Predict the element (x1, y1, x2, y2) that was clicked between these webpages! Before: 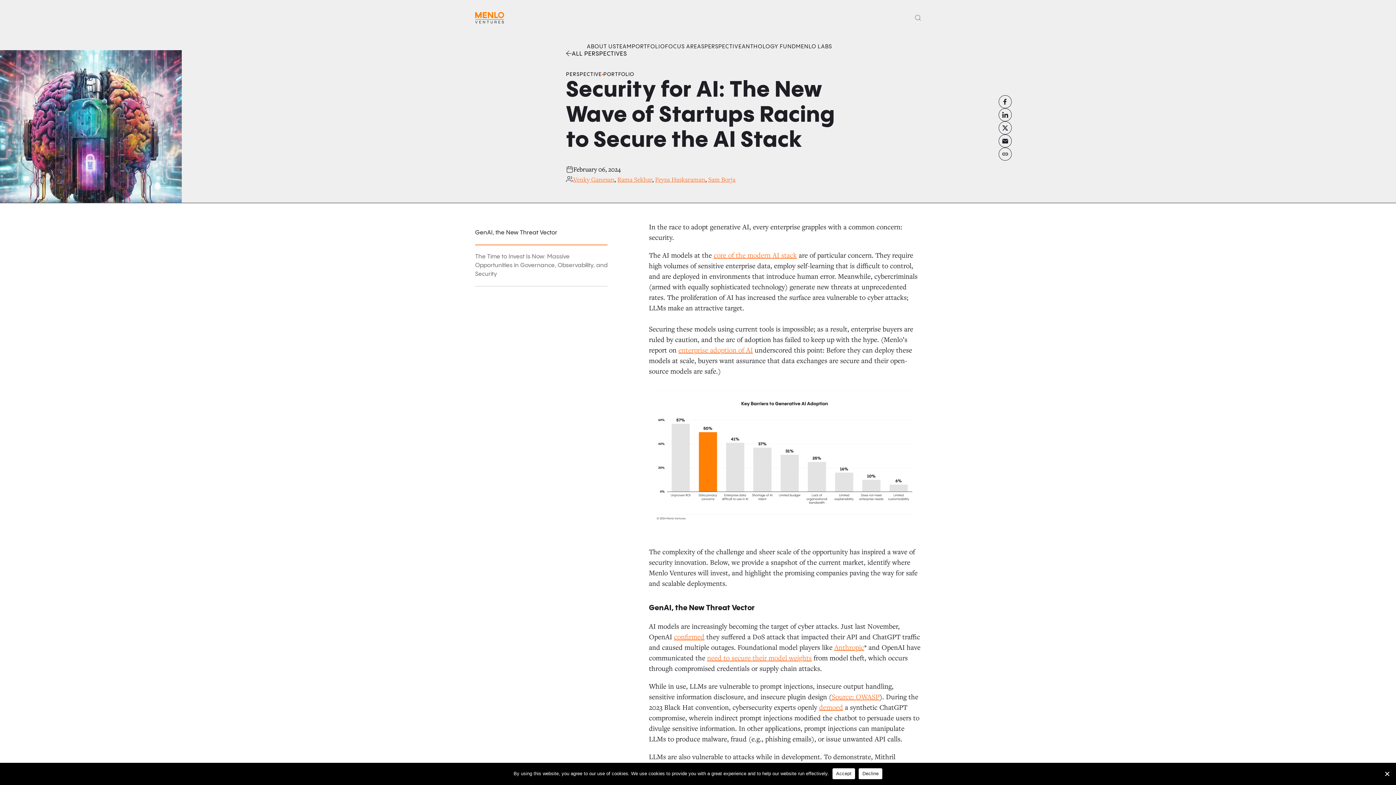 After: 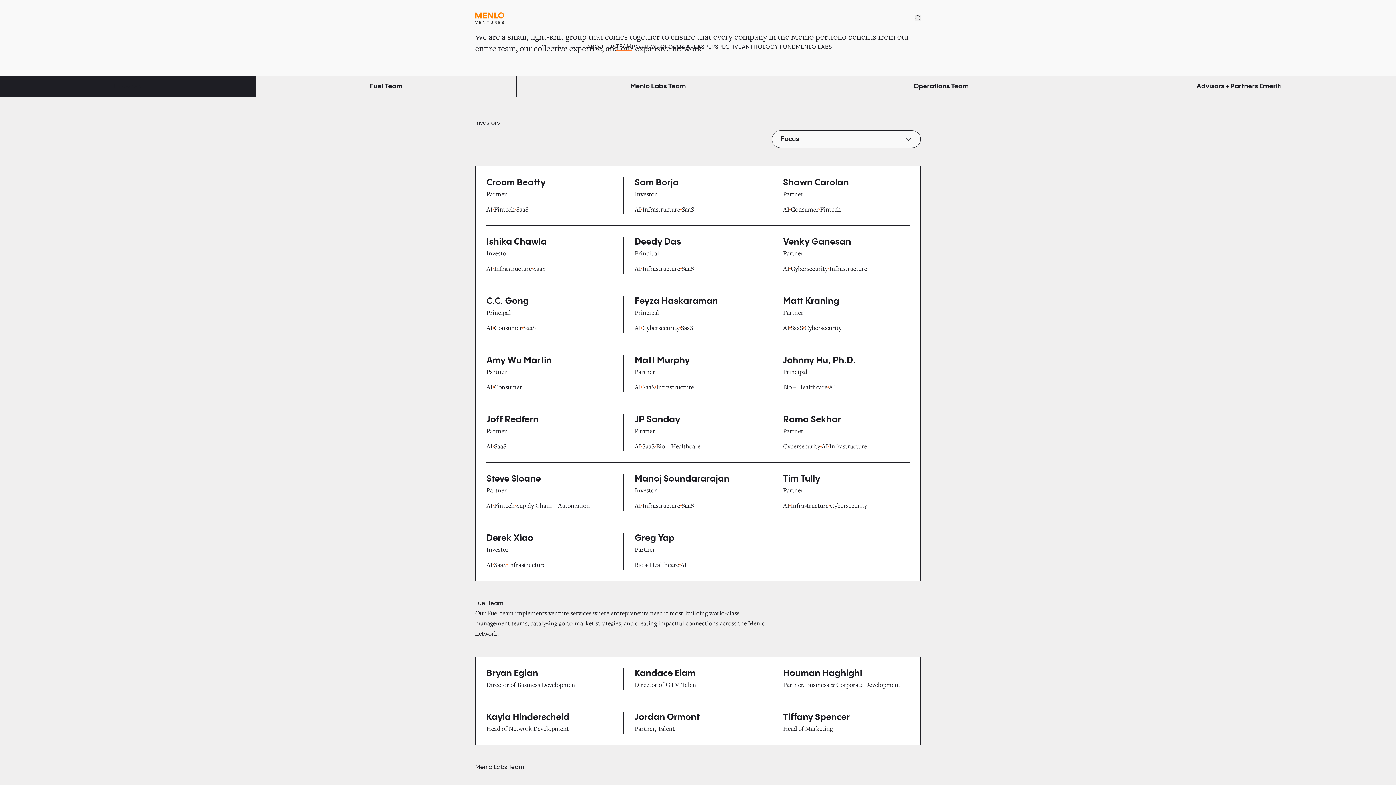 Action: bbox: (616, 43, 631, 50) label: TEAM